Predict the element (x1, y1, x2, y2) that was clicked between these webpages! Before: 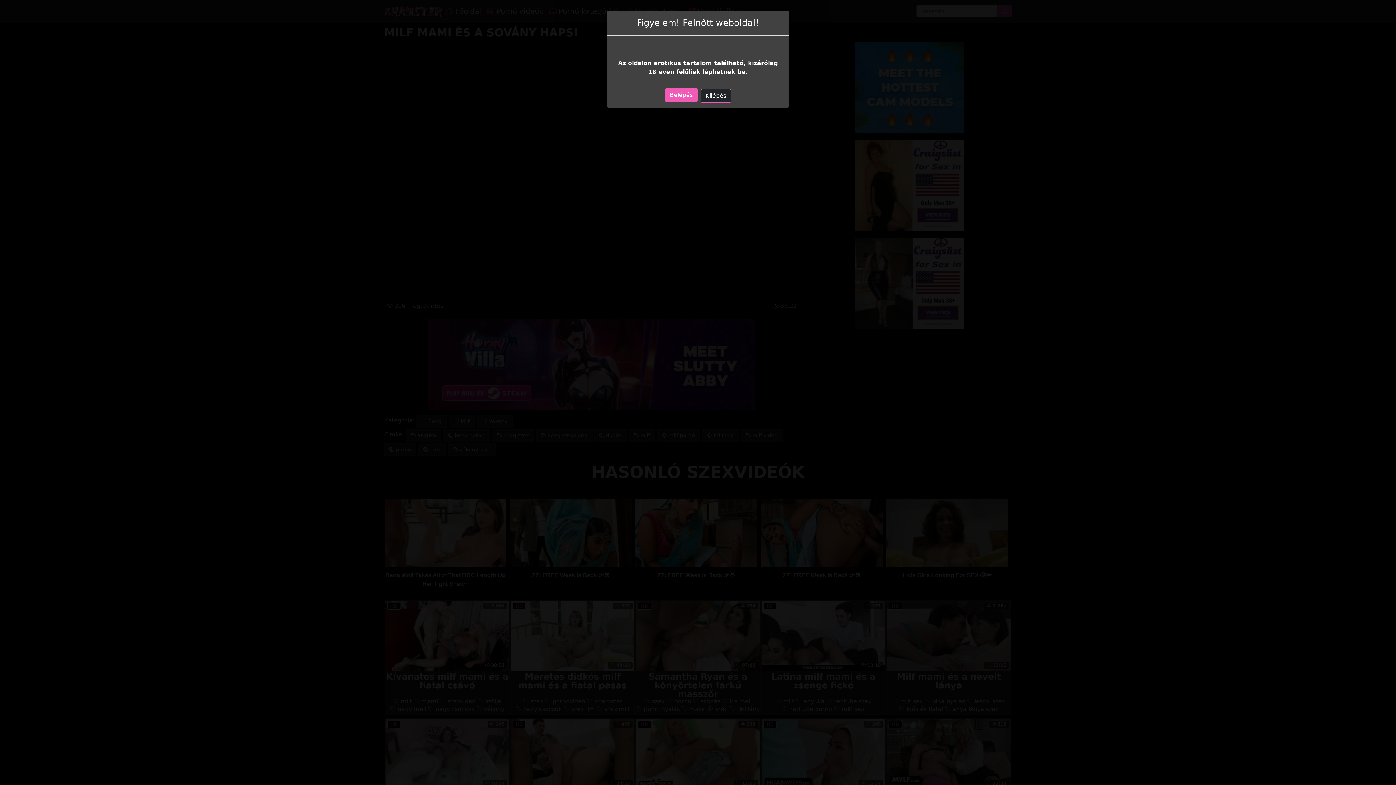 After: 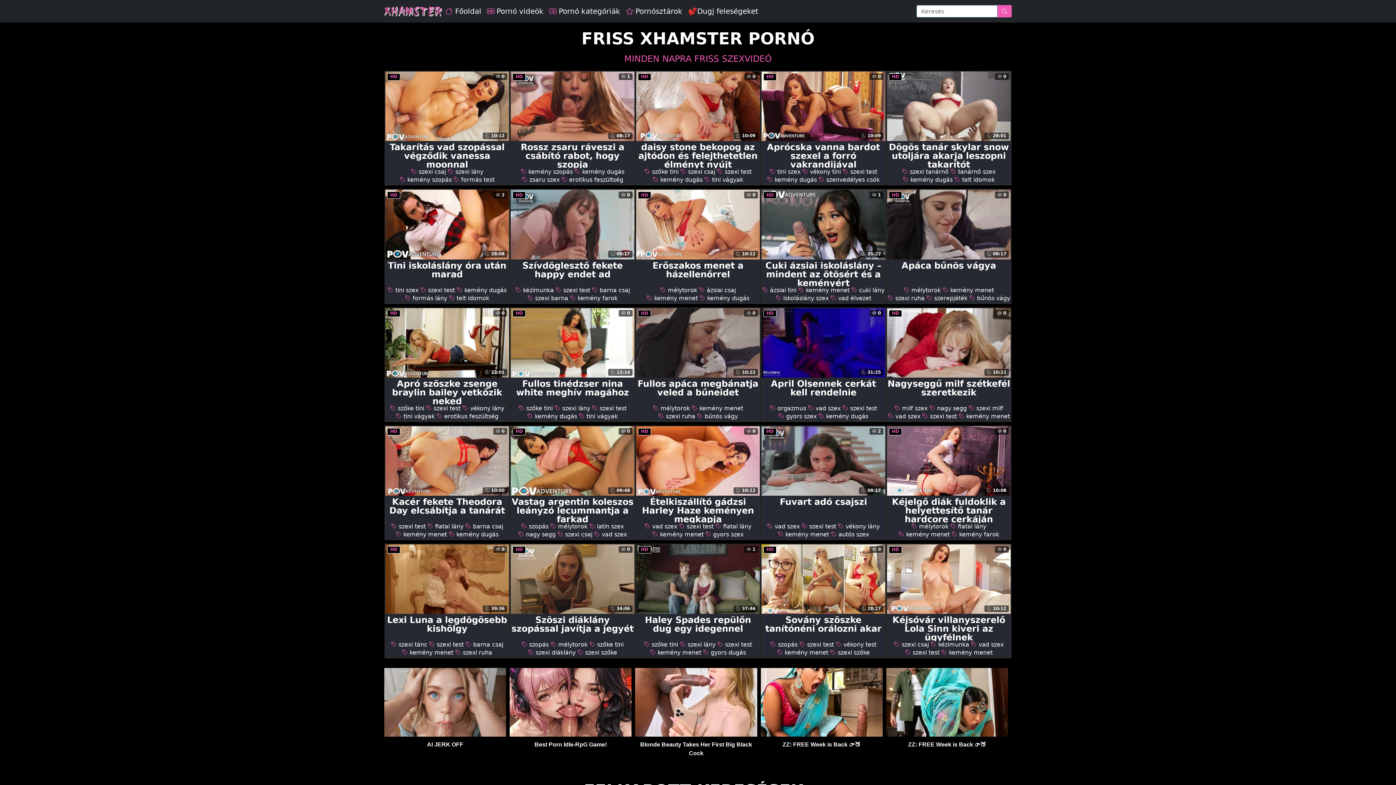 Action: label: Belépés bbox: (665, 88, 697, 102)